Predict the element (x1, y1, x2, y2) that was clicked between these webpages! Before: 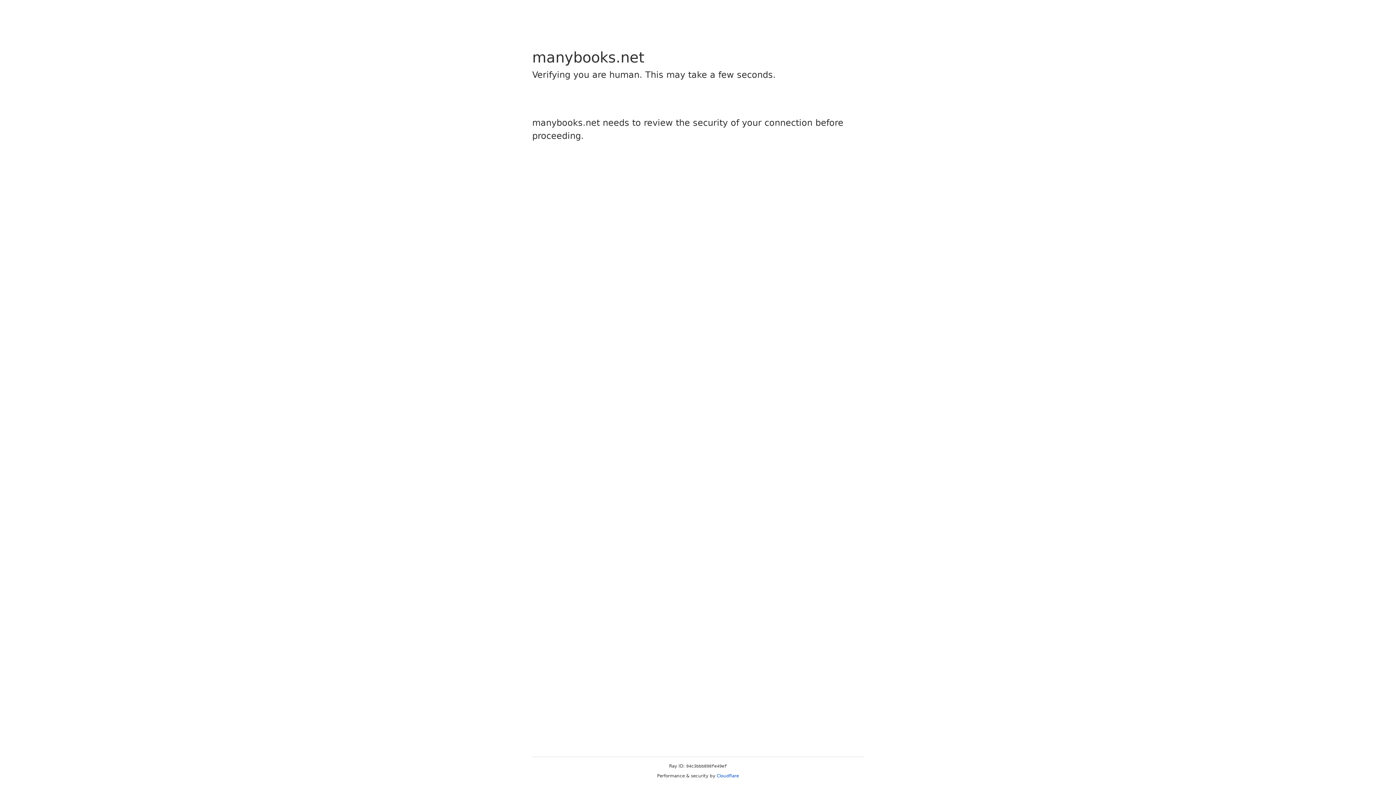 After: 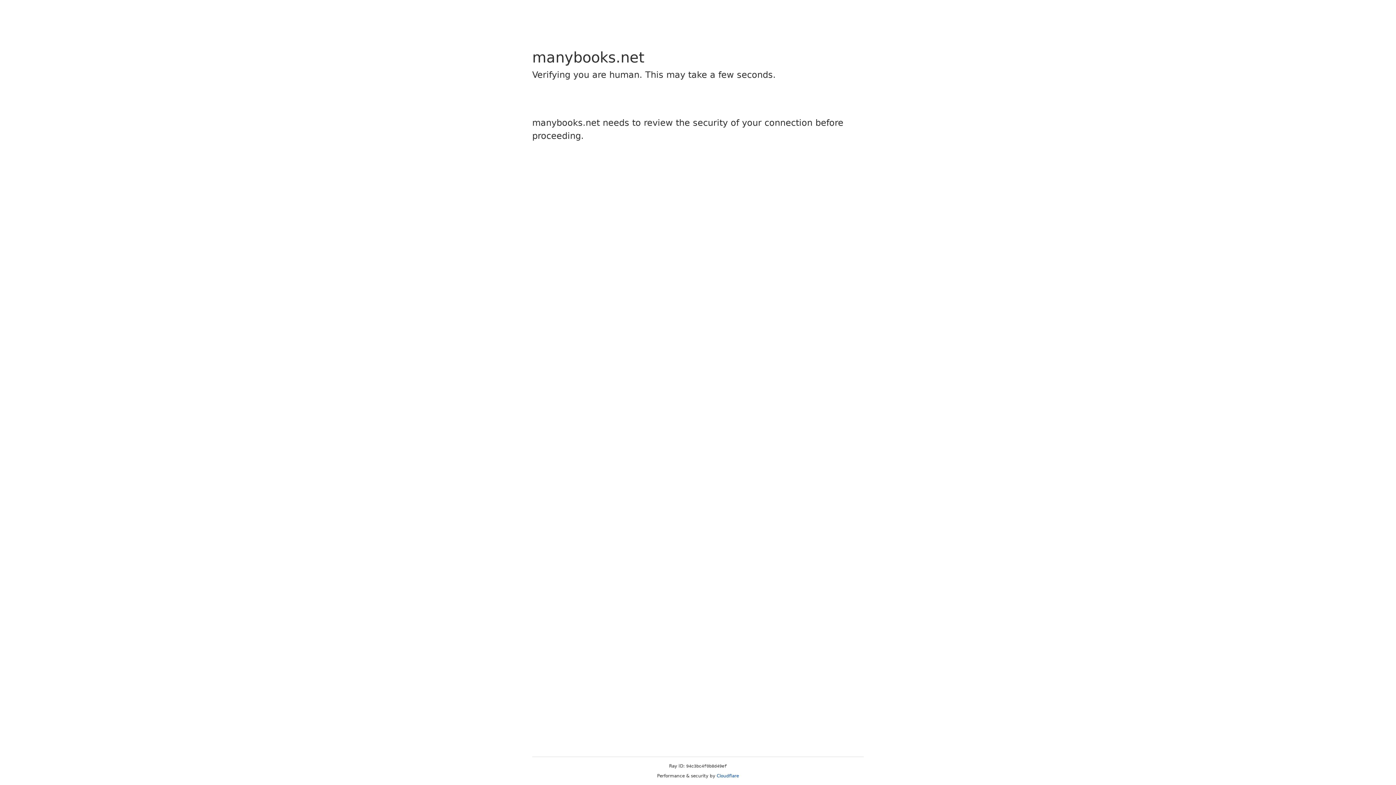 Action: bbox: (716, 773, 739, 778) label: Cloudflare